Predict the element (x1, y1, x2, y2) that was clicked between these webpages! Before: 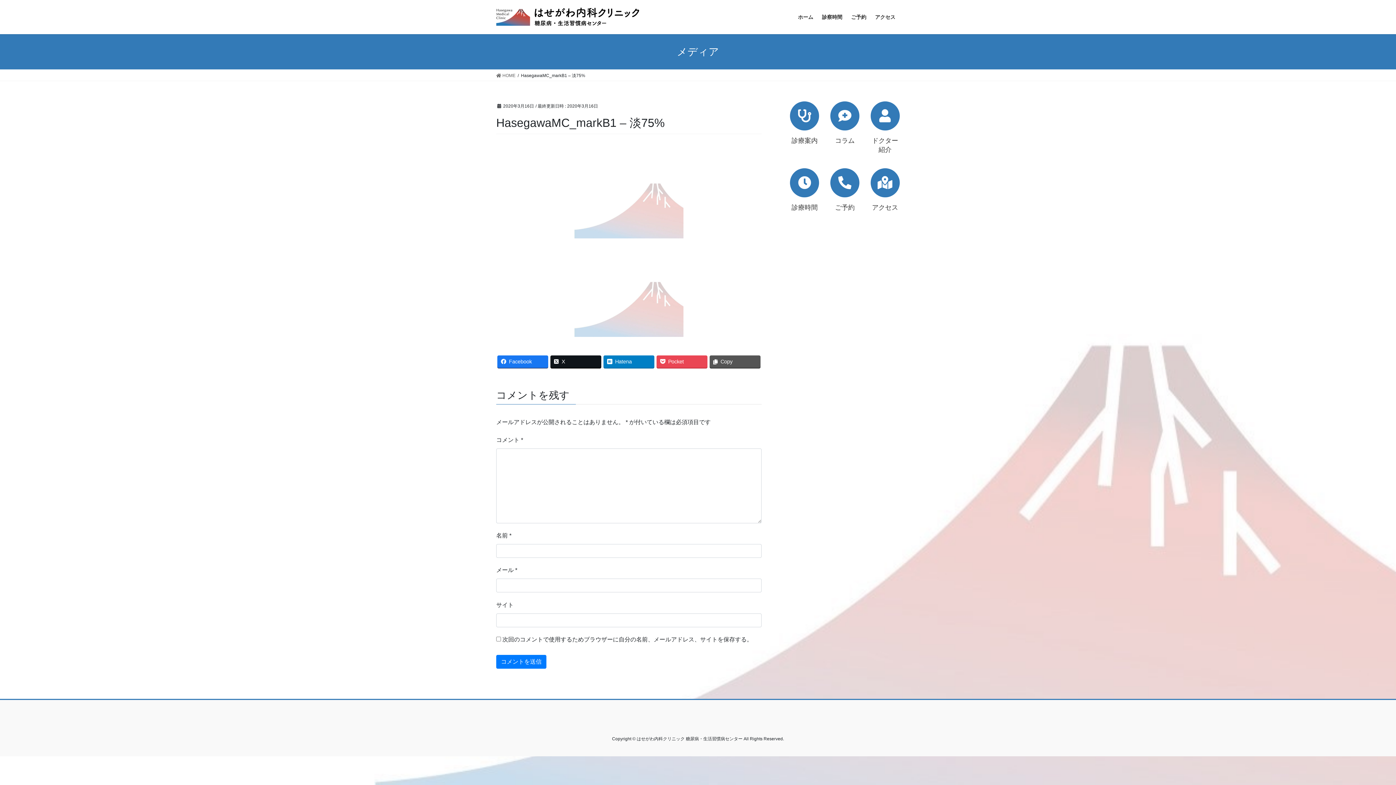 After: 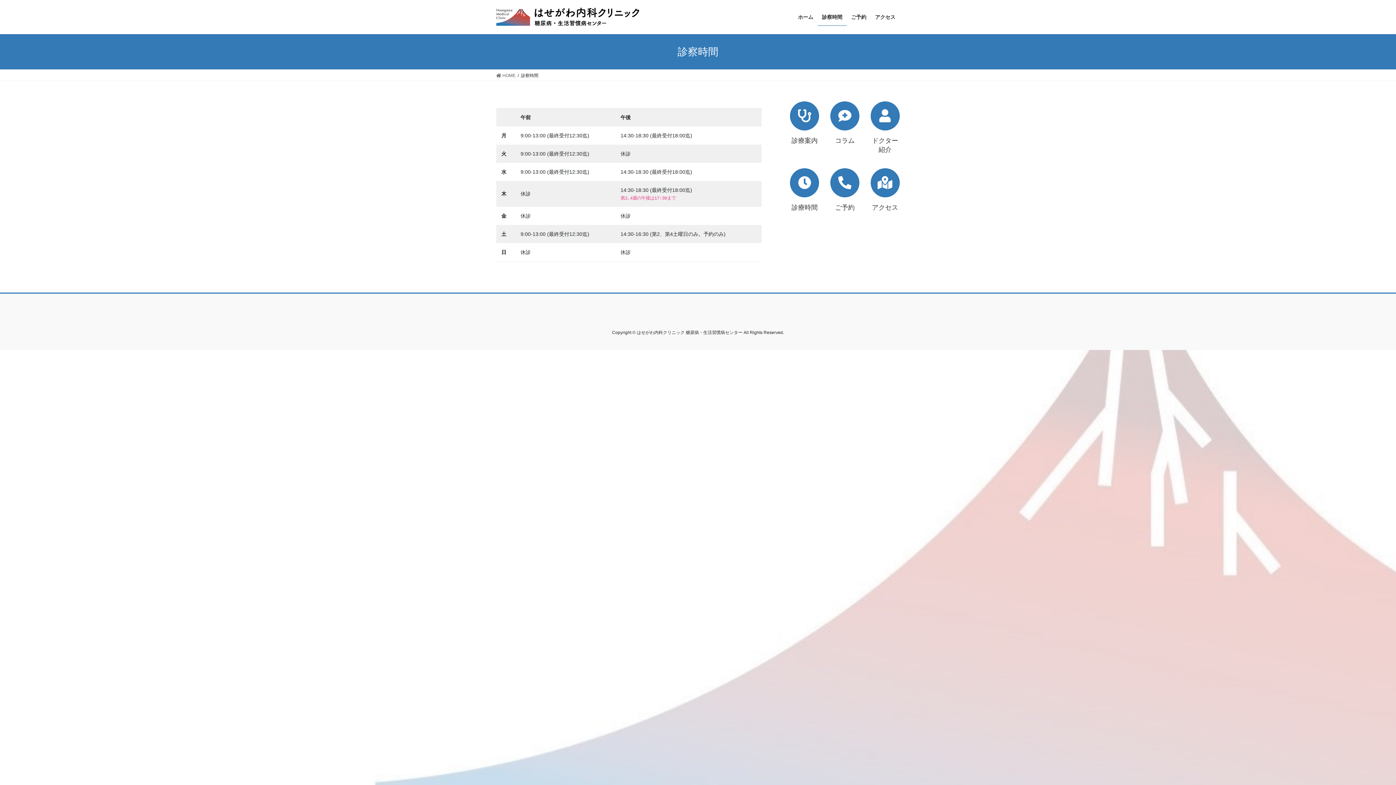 Action: label: 診療時間 bbox: (790, 168, 819, 212)